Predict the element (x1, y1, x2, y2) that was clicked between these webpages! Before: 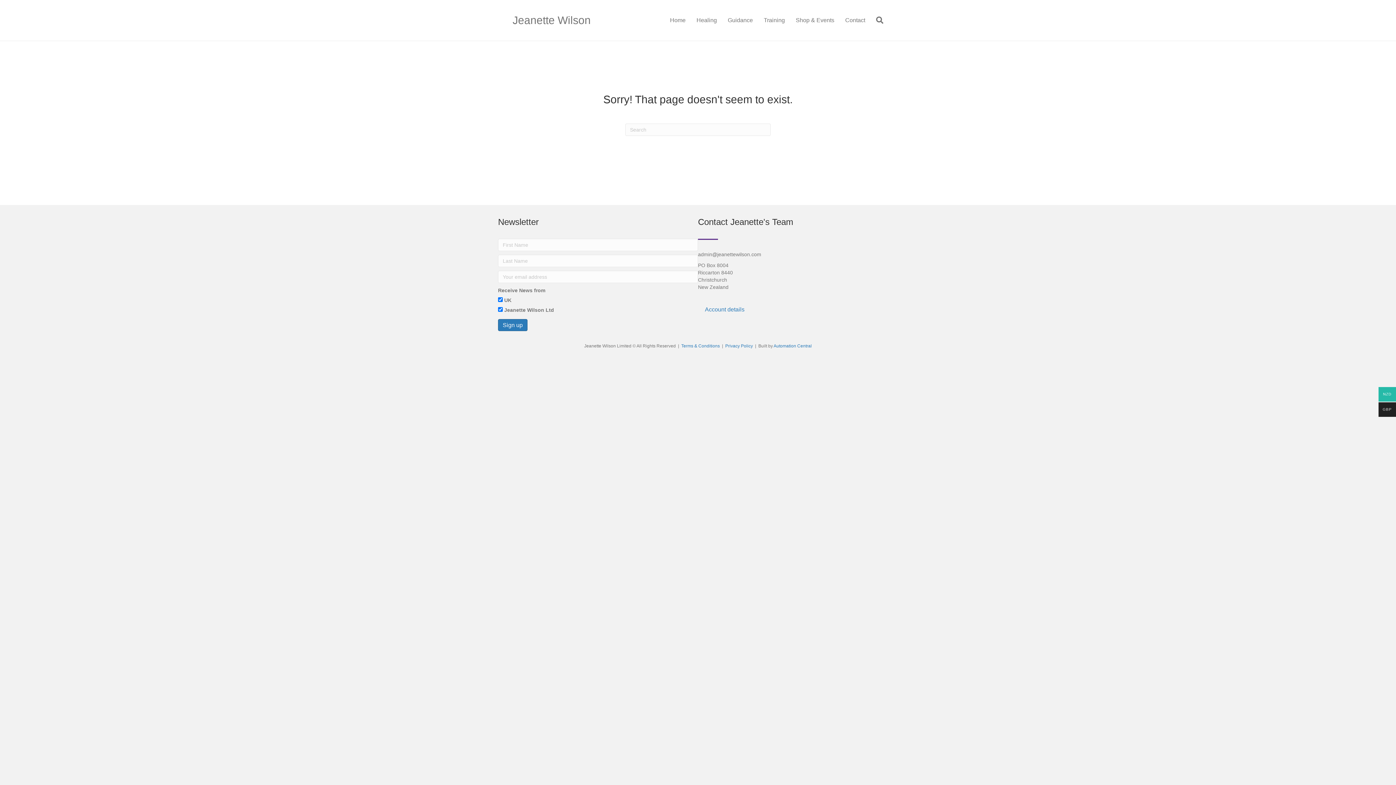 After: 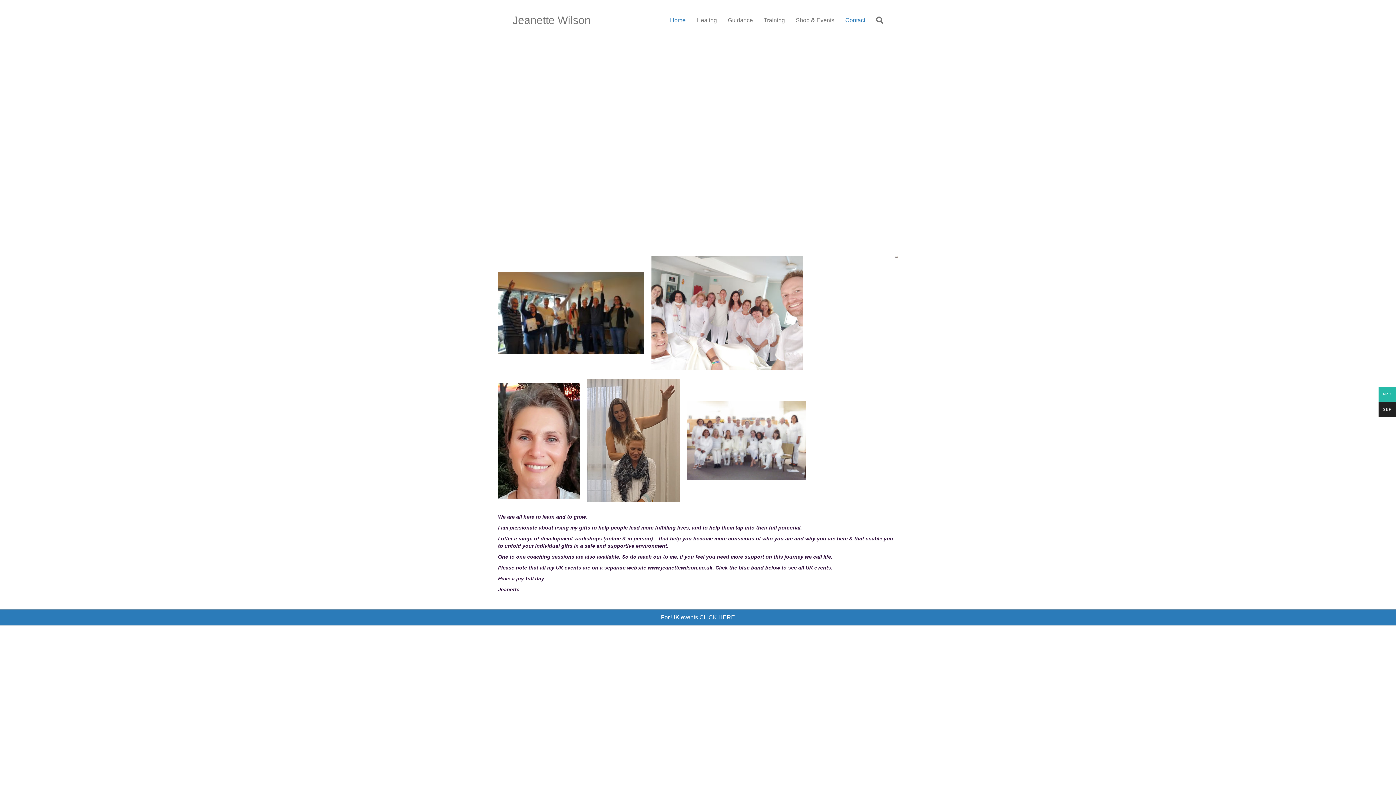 Action: label: Home bbox: (664, 10, 691, 29)